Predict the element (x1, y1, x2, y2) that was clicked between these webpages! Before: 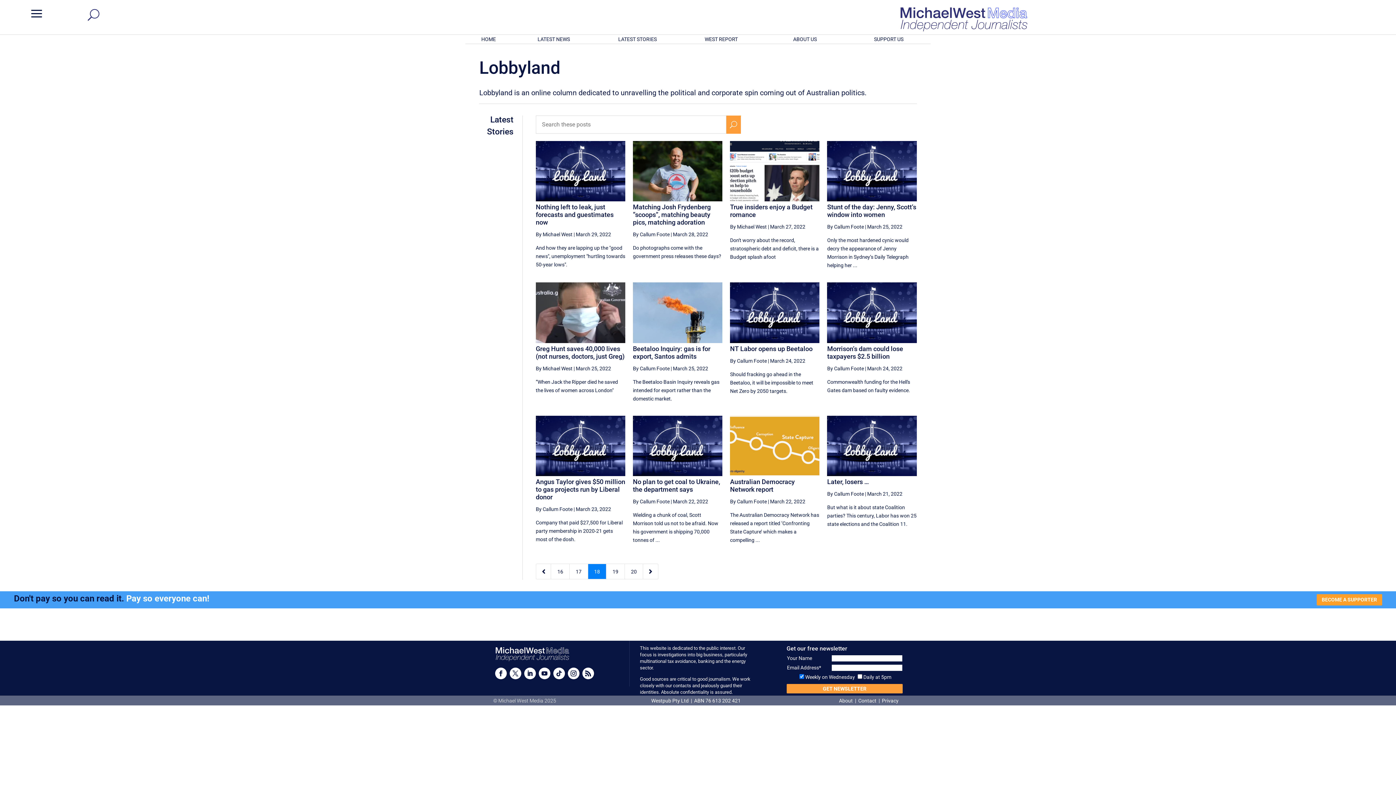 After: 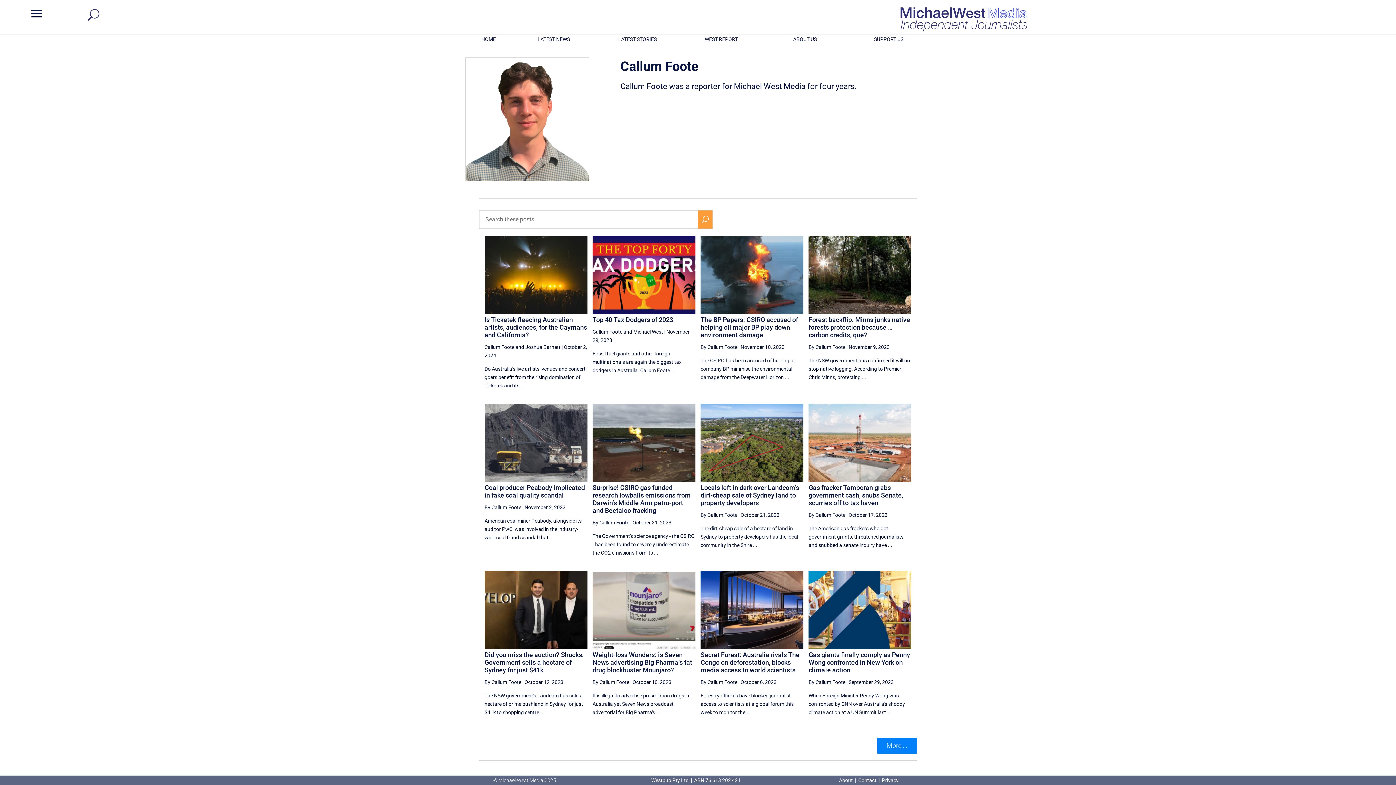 Action: label: By Callum Foote bbox: (730, 358, 766, 363)